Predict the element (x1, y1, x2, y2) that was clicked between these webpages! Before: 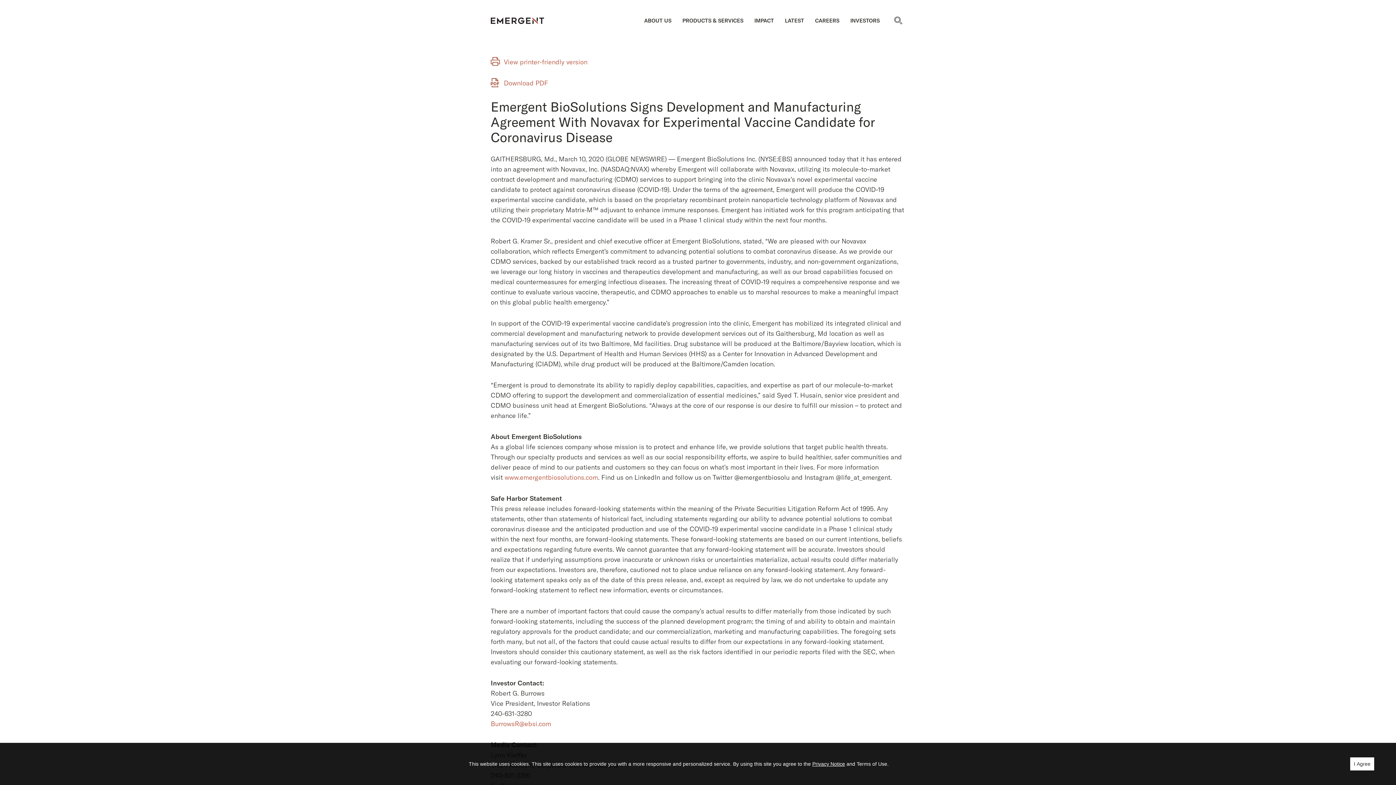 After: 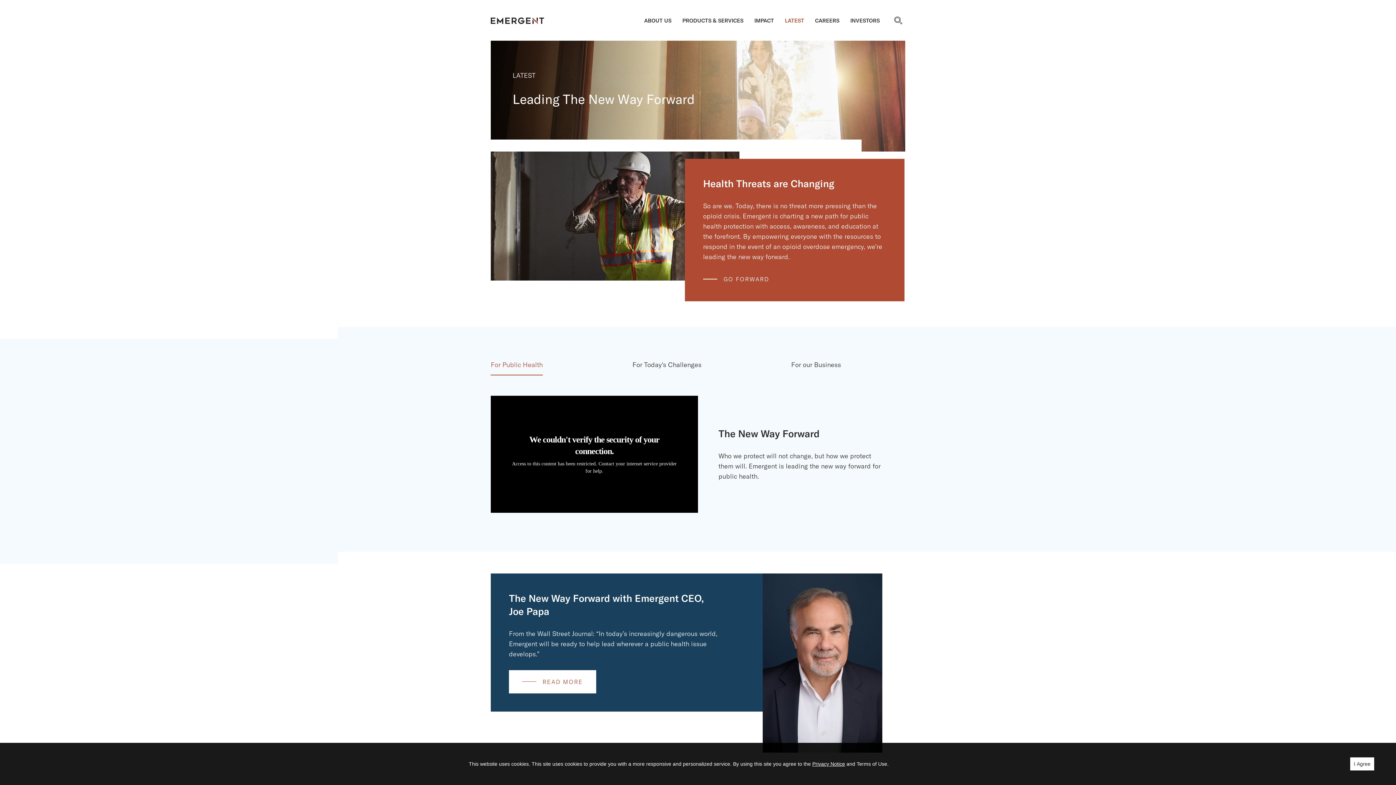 Action: label: LATEST bbox: (785, 17, 804, 24)